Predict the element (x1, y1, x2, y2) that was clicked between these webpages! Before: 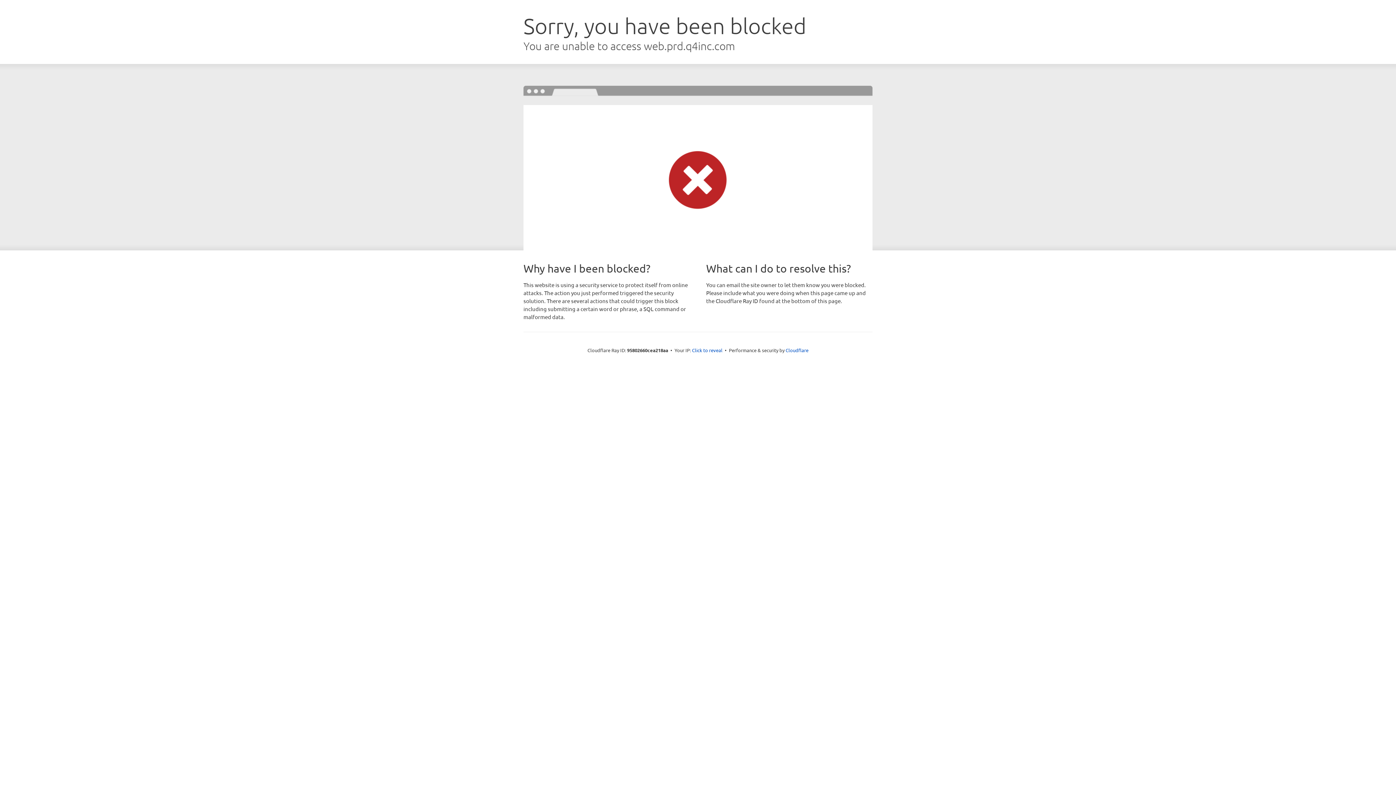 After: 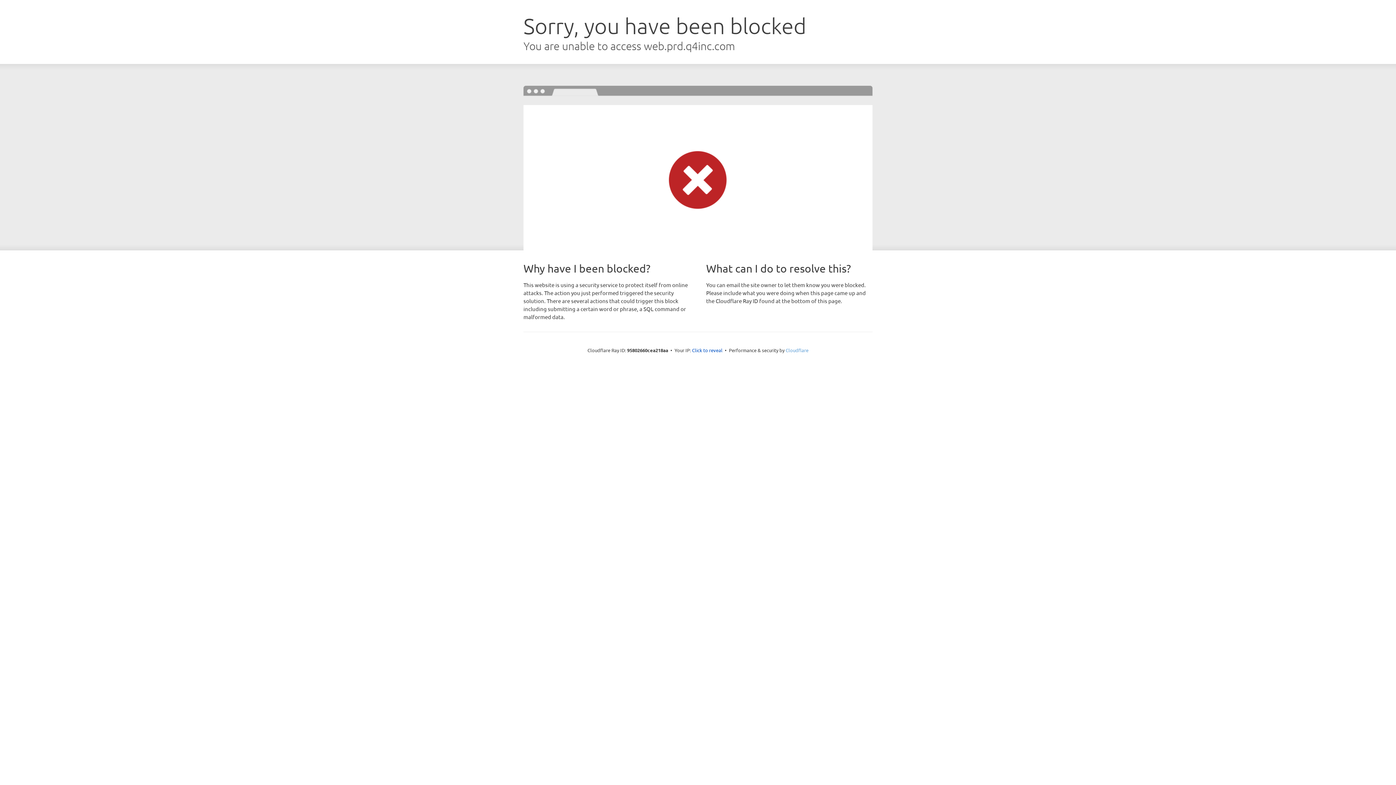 Action: bbox: (785, 347, 808, 353) label: Cloudflare